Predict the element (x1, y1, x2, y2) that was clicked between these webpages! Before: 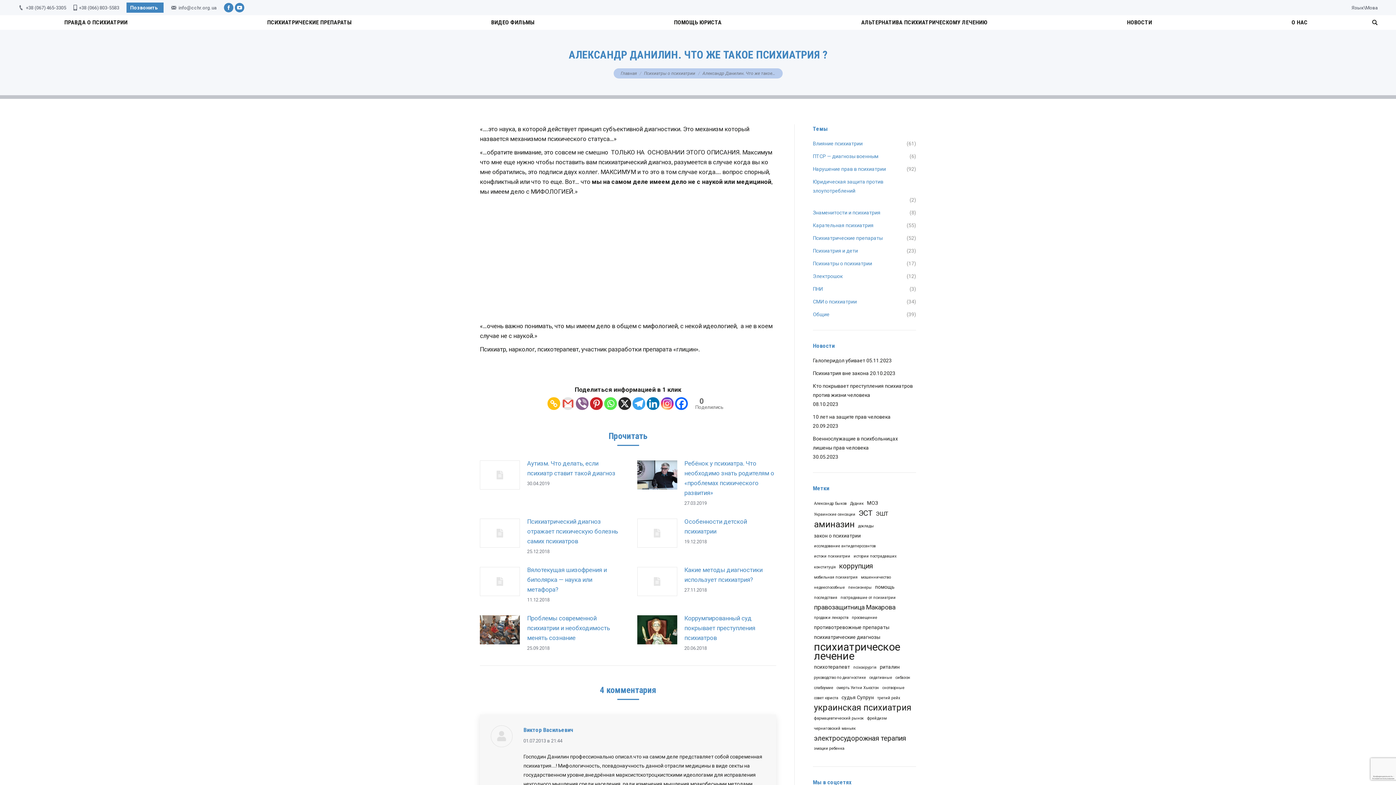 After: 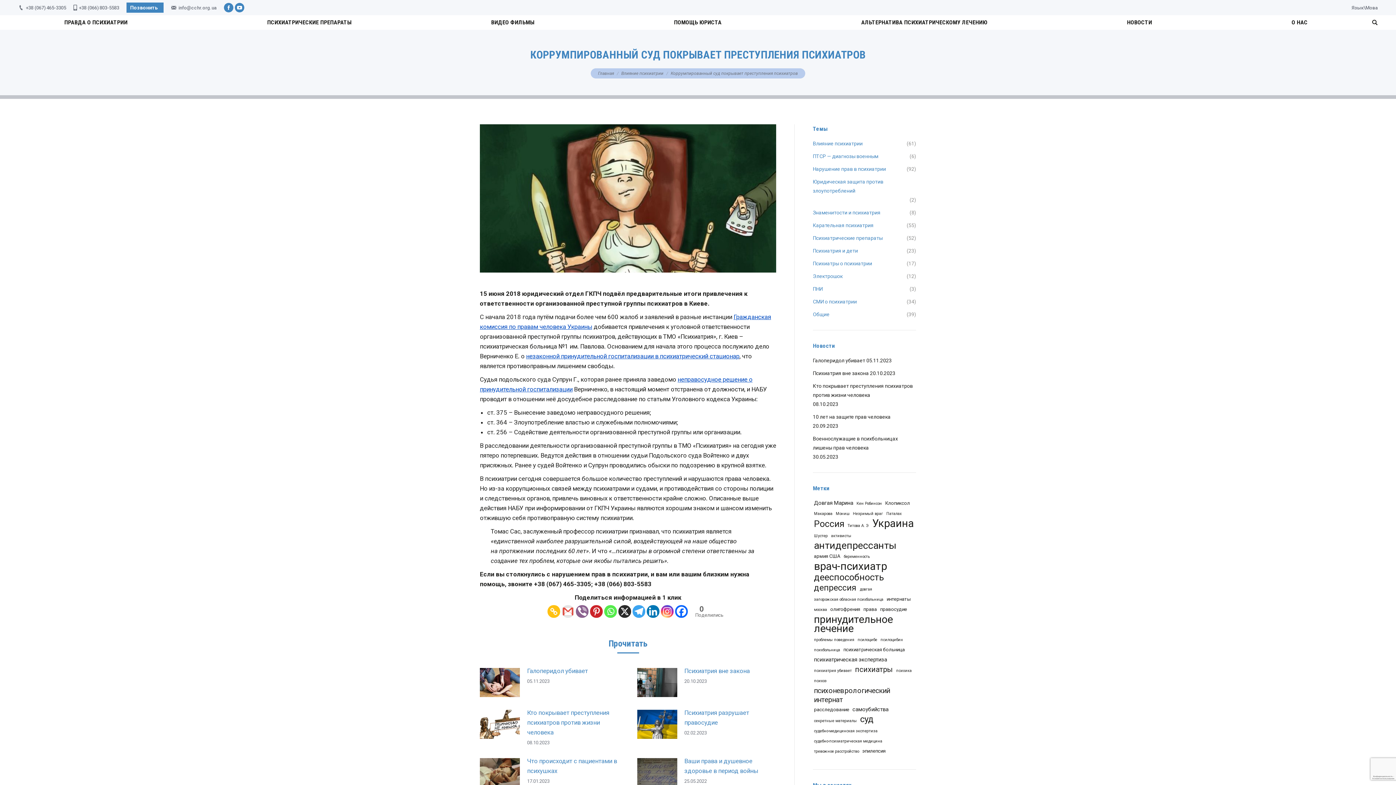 Action: bbox: (684, 613, 776, 643) label: Коррумпированный суд покрывает преступления психиатров